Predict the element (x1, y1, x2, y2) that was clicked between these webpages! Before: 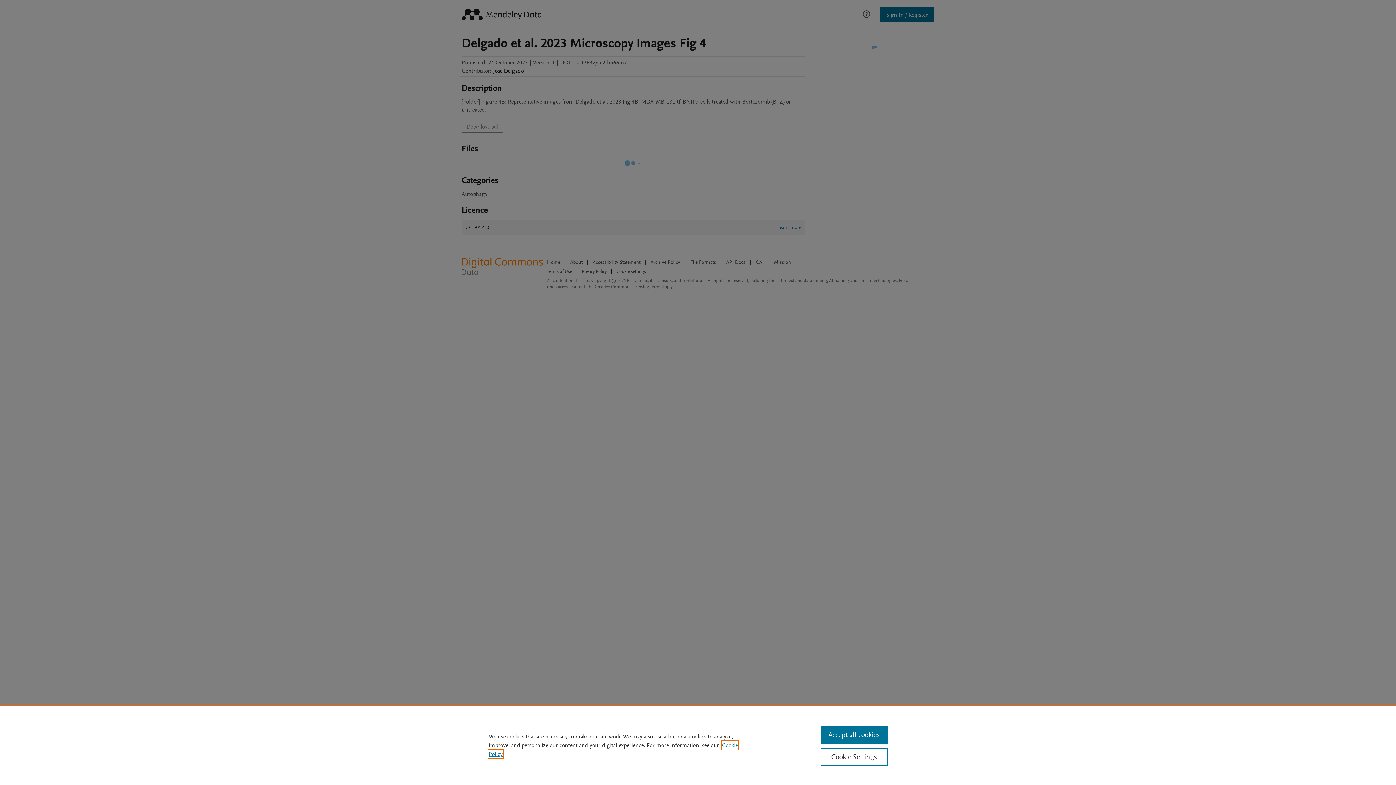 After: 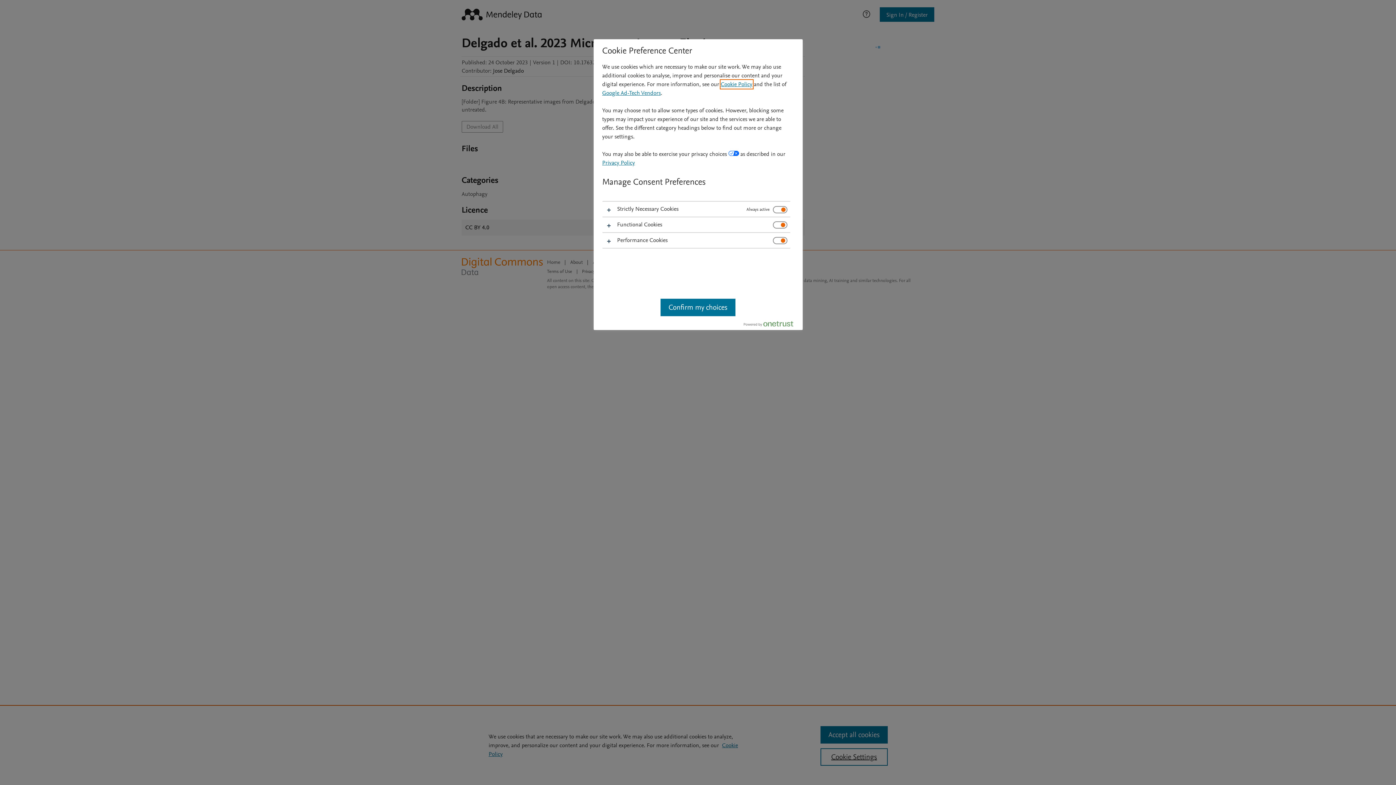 Action: label: Cookie Settings bbox: (820, 748, 887, 766)